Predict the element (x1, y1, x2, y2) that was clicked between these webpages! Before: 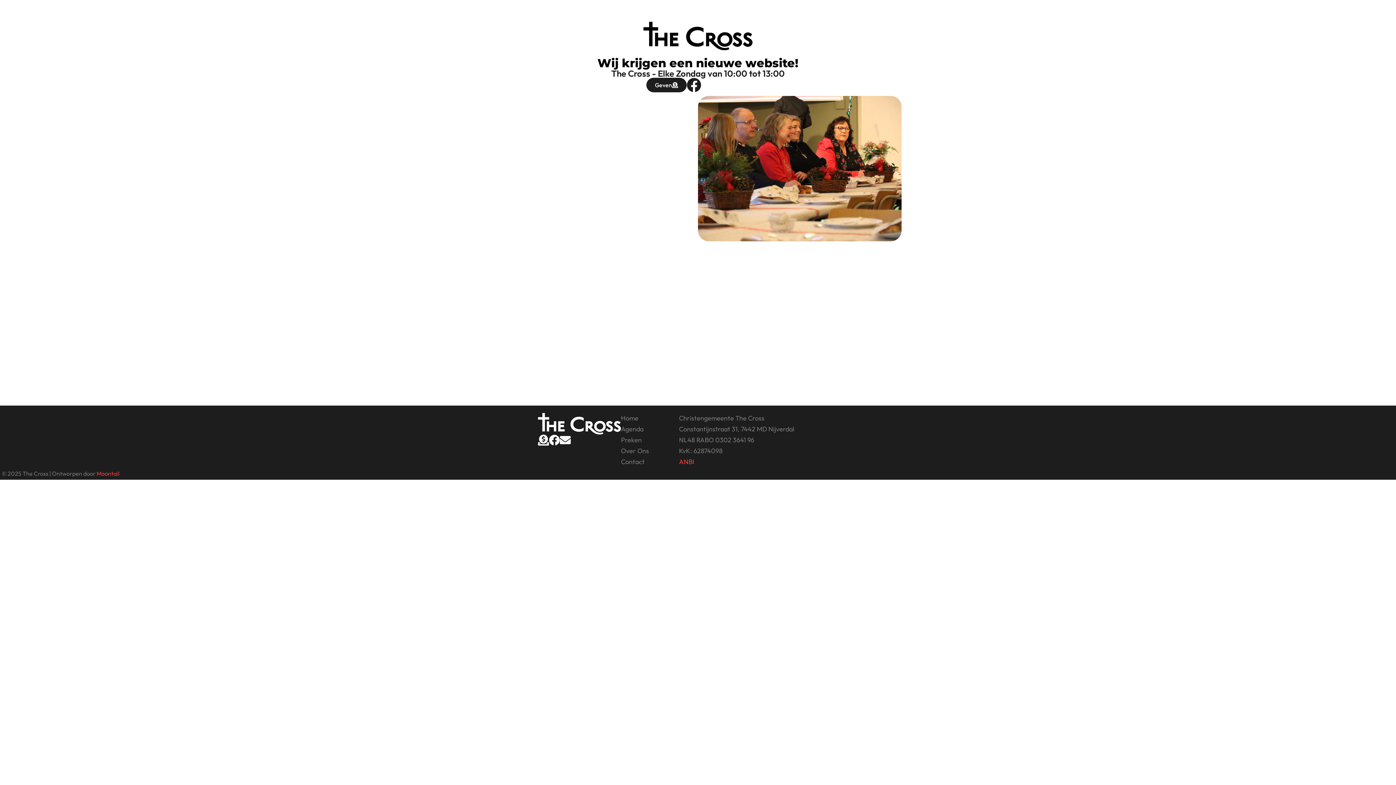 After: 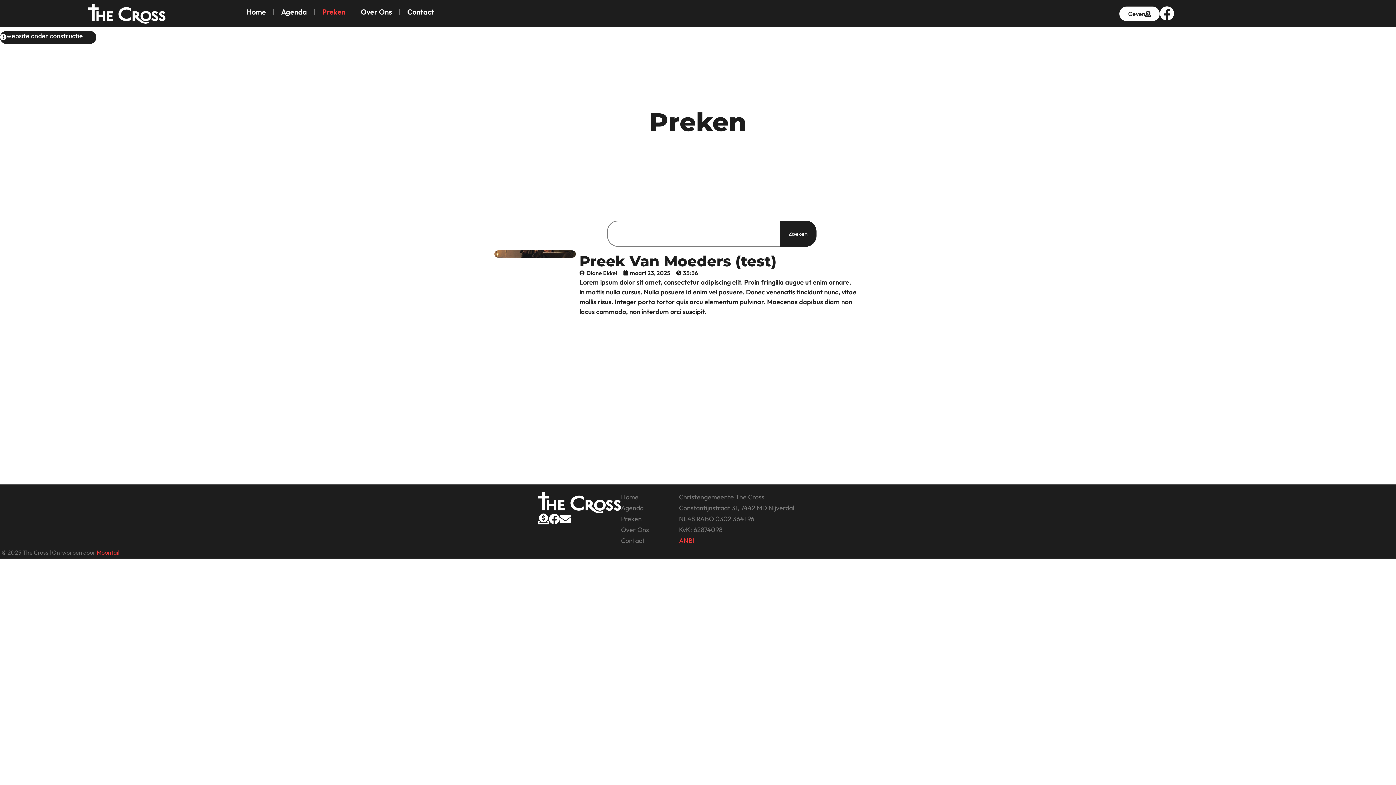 Action: bbox: (621, 434, 679, 445) label: Preken